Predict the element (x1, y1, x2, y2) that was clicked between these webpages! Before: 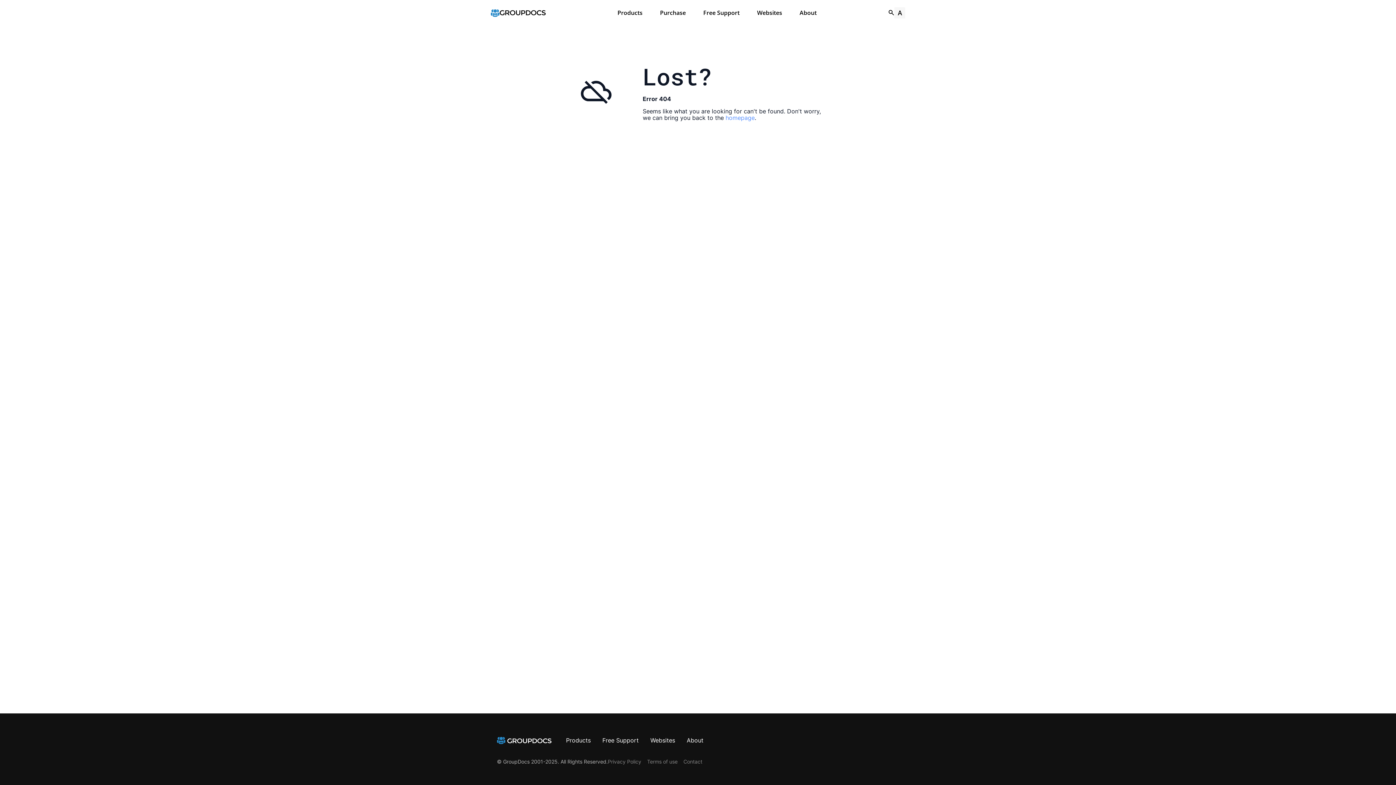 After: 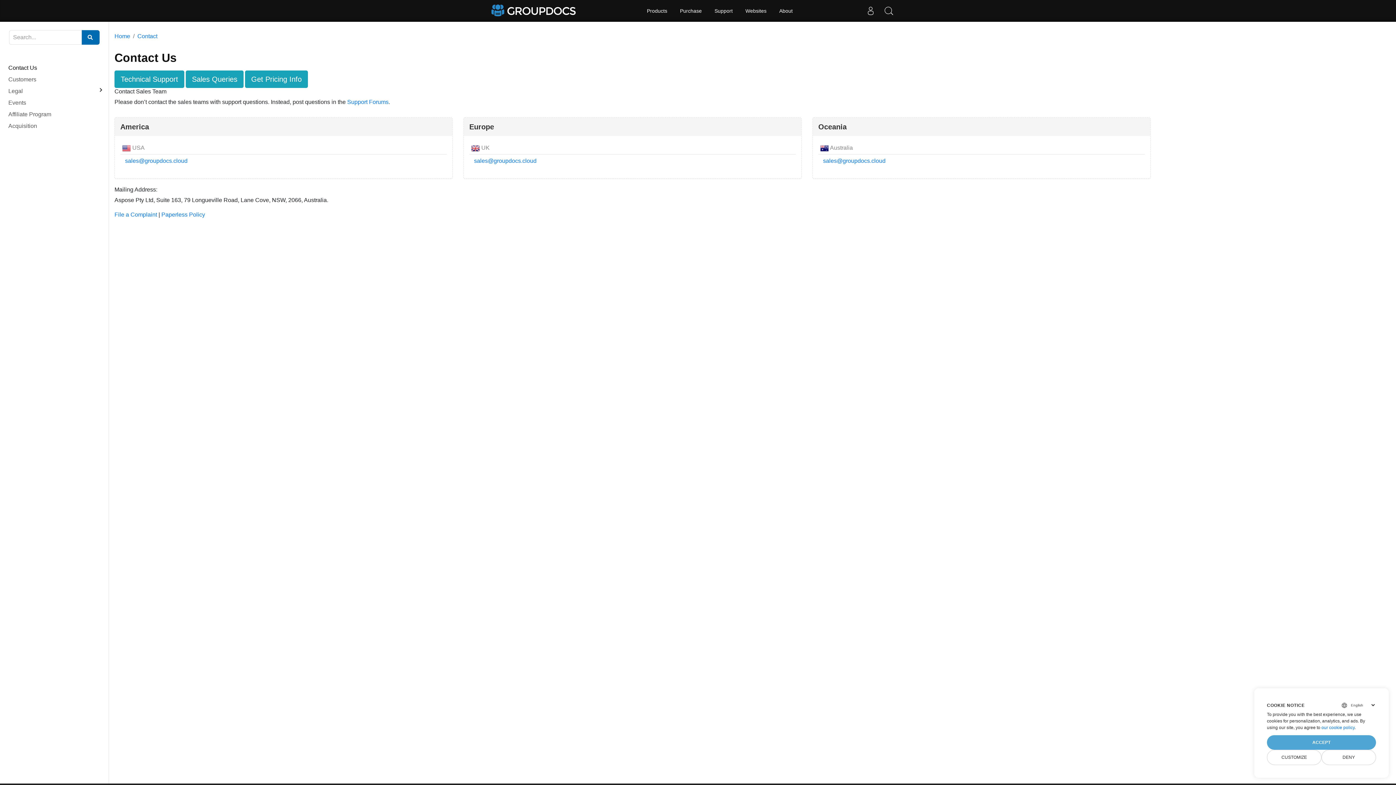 Action: label: Contact bbox: (683, 758, 702, 765)